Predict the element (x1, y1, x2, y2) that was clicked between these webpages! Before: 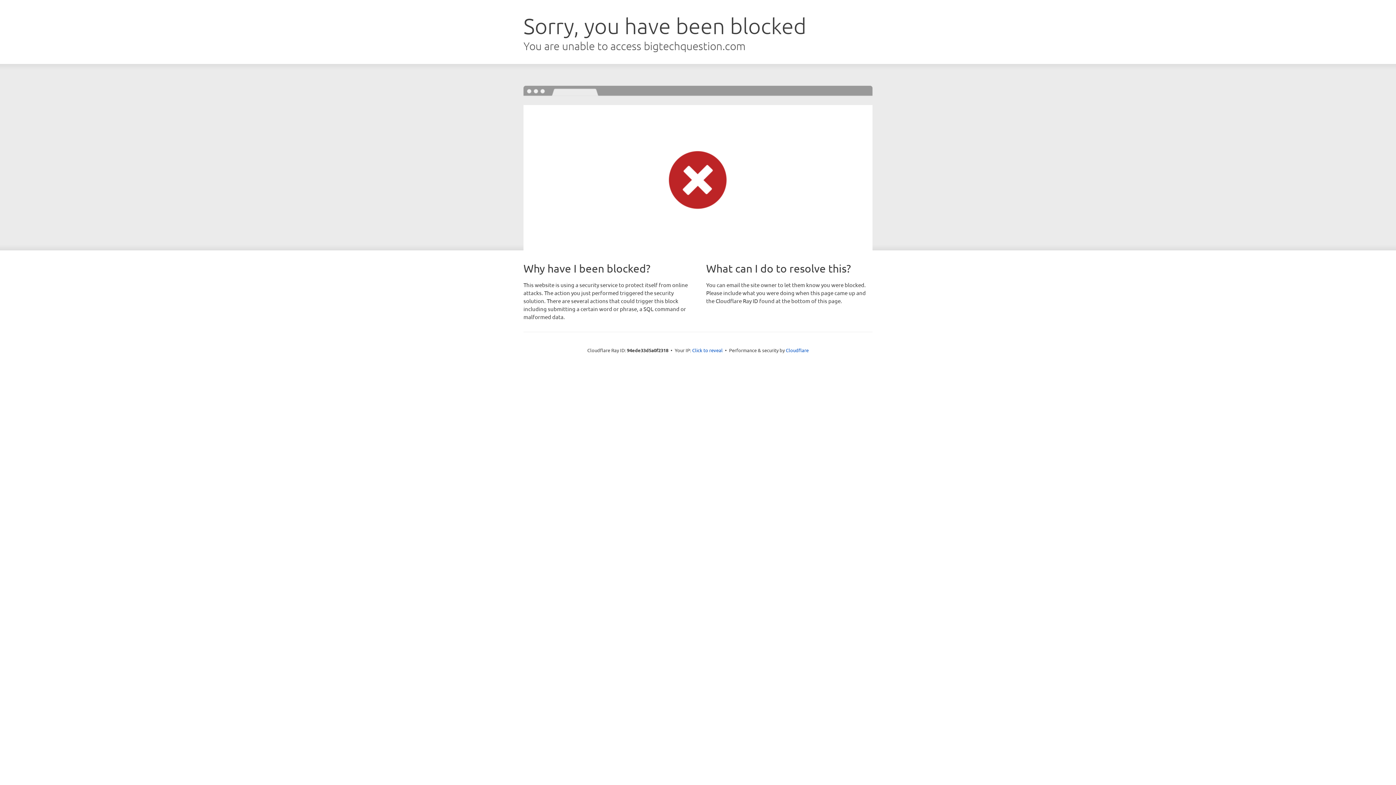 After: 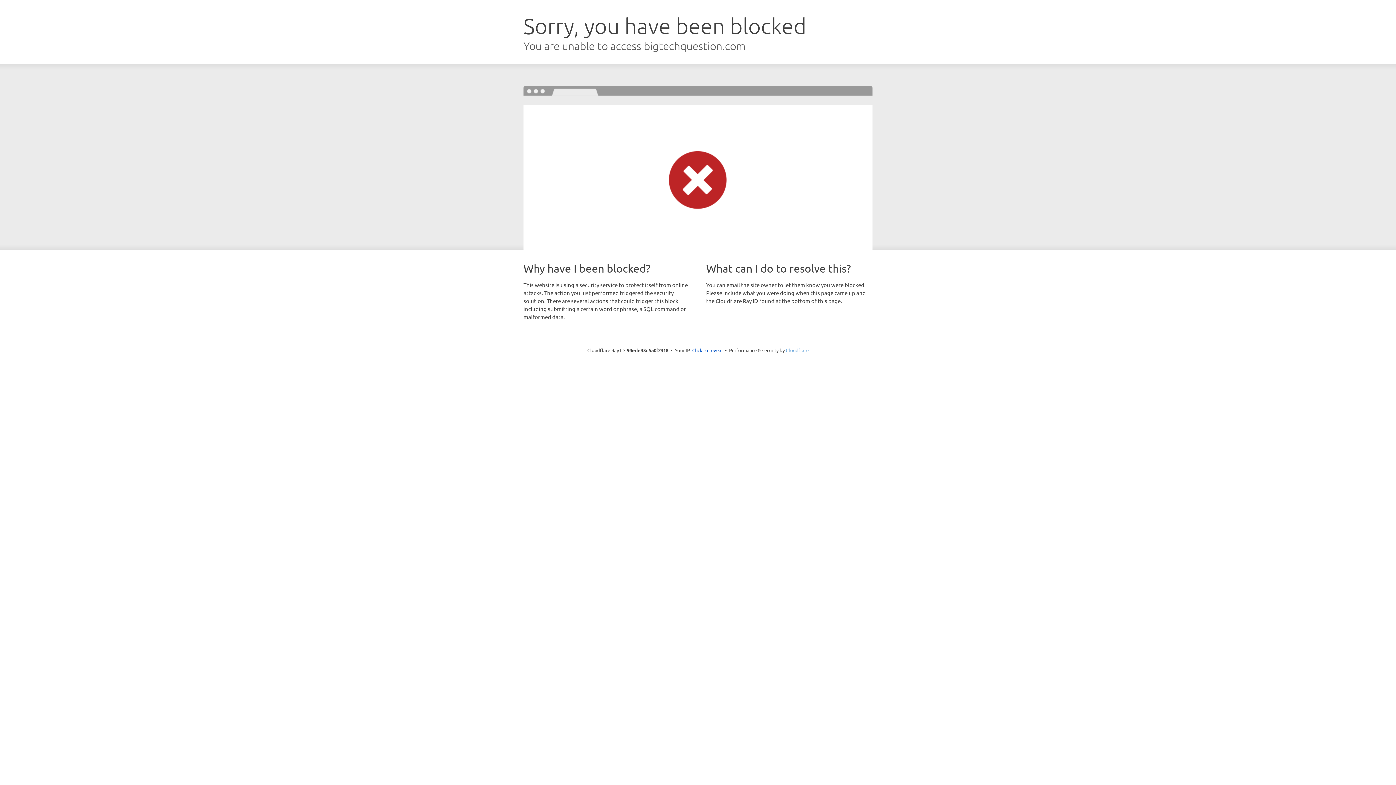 Action: label: Cloudflare bbox: (786, 347, 808, 353)